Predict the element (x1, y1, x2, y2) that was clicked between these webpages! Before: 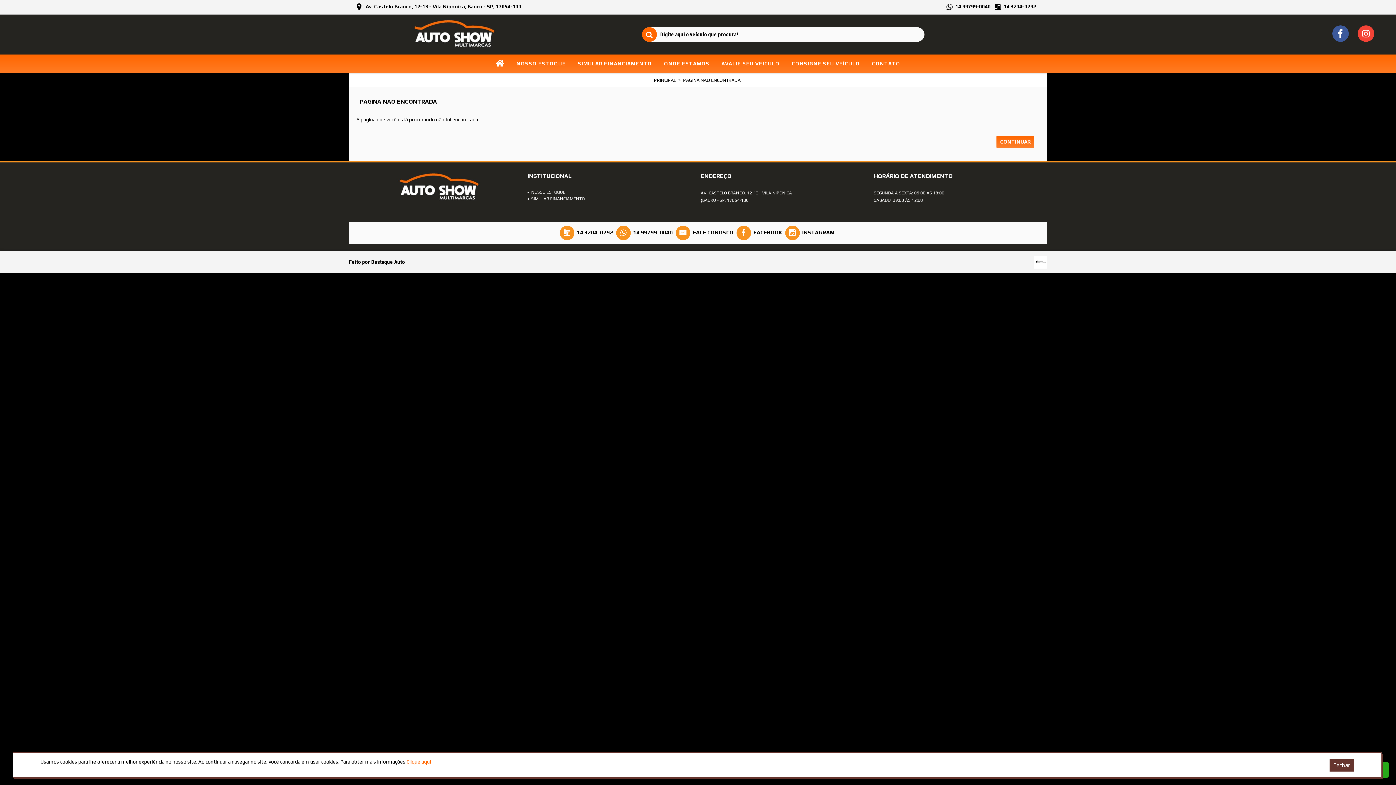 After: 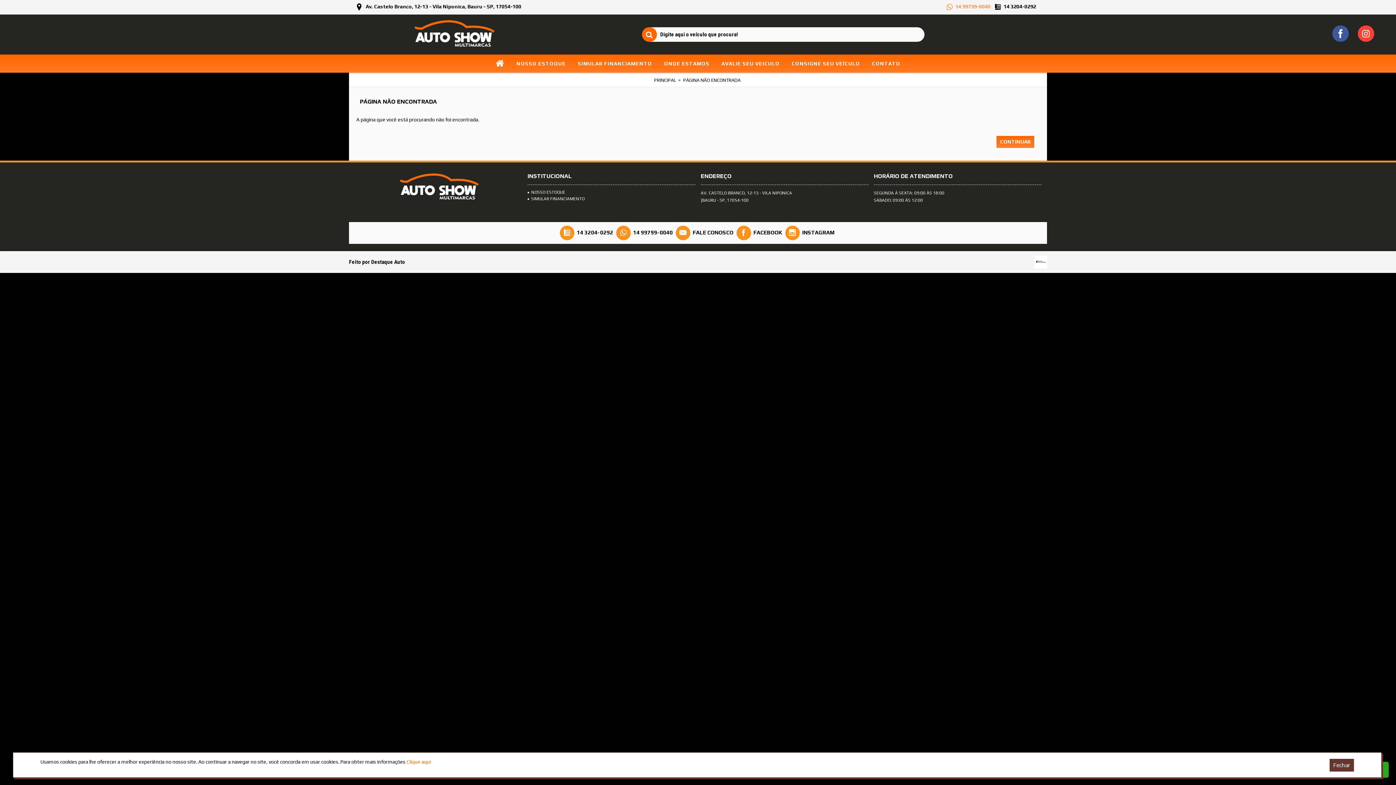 Action: bbox: (944, 0, 993, 14) label:  14 99799-0040